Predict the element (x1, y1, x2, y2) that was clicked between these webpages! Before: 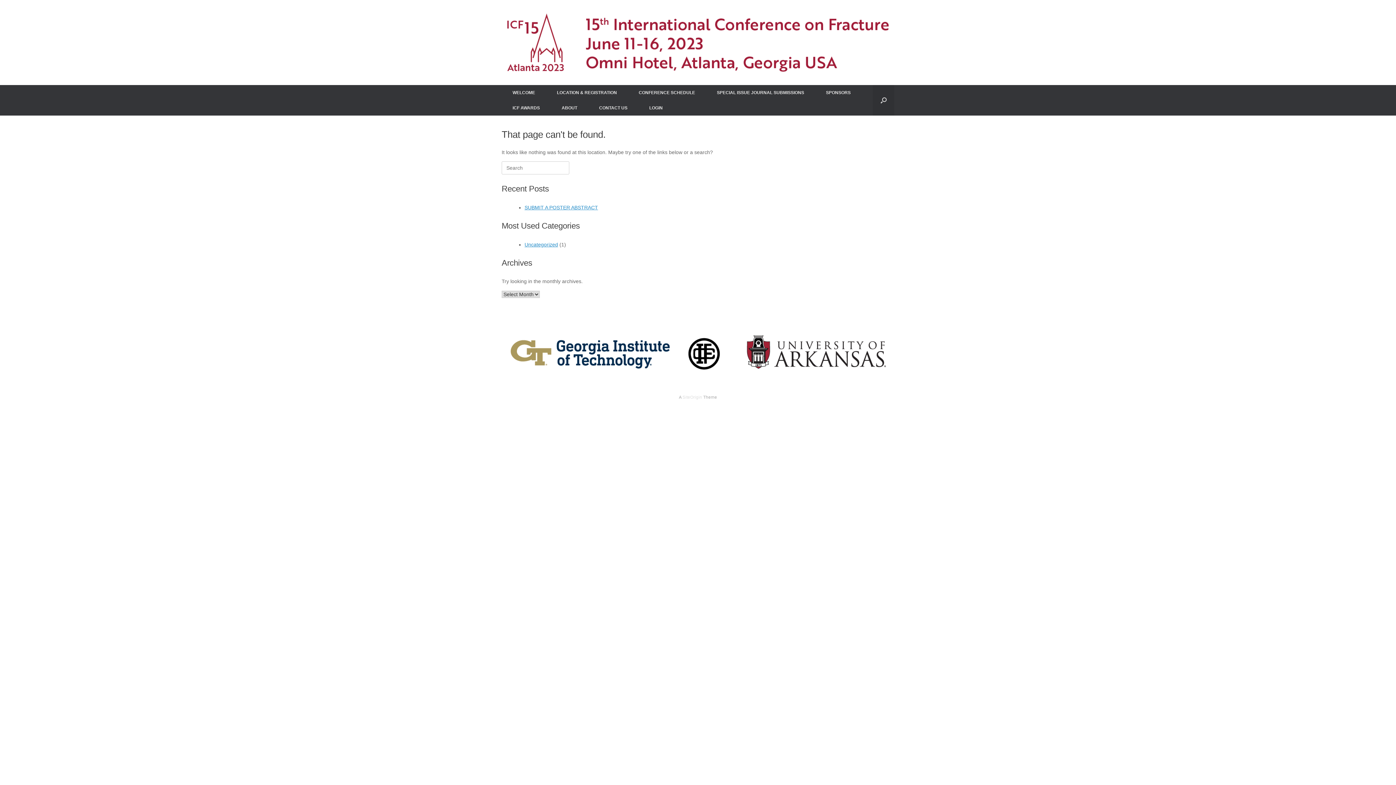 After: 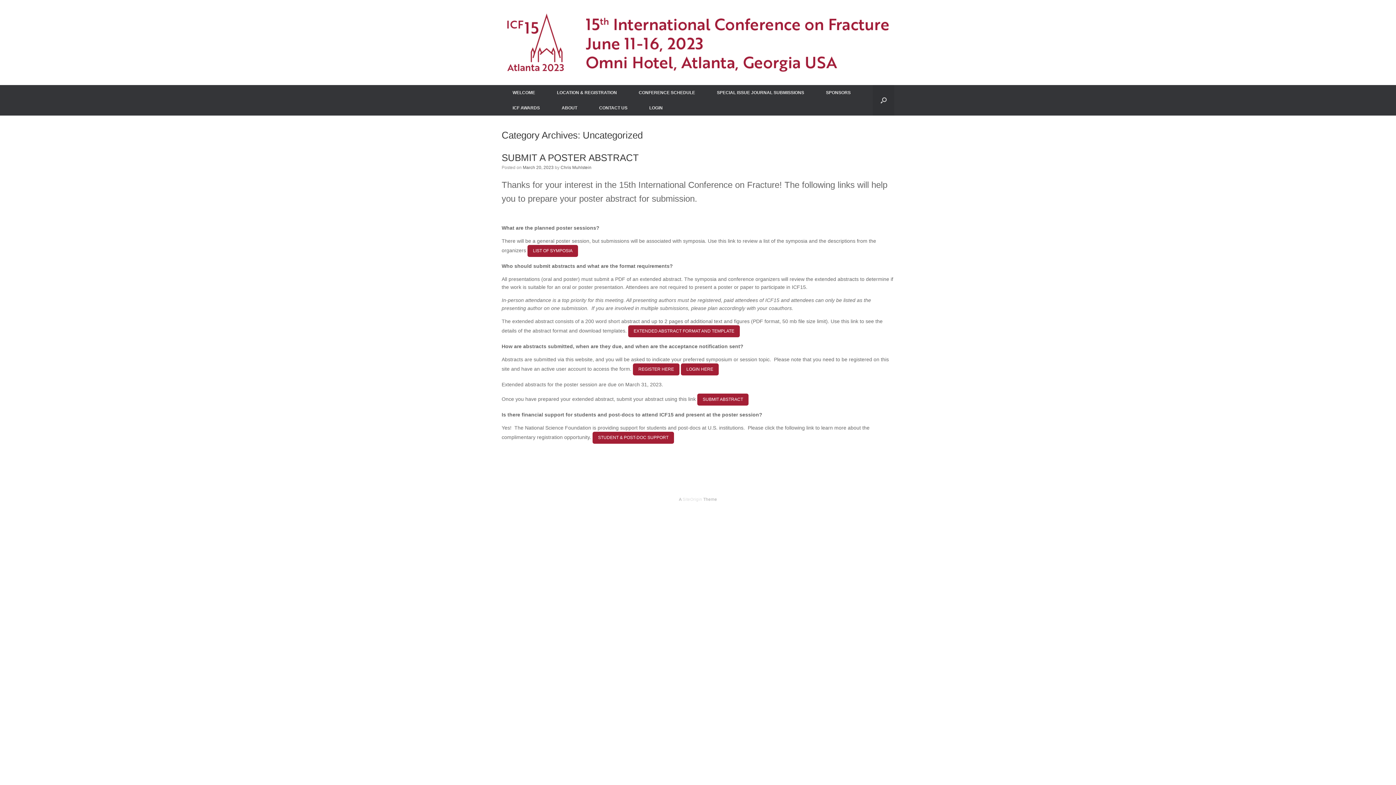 Action: bbox: (524, 241, 558, 247) label: Uncategorized